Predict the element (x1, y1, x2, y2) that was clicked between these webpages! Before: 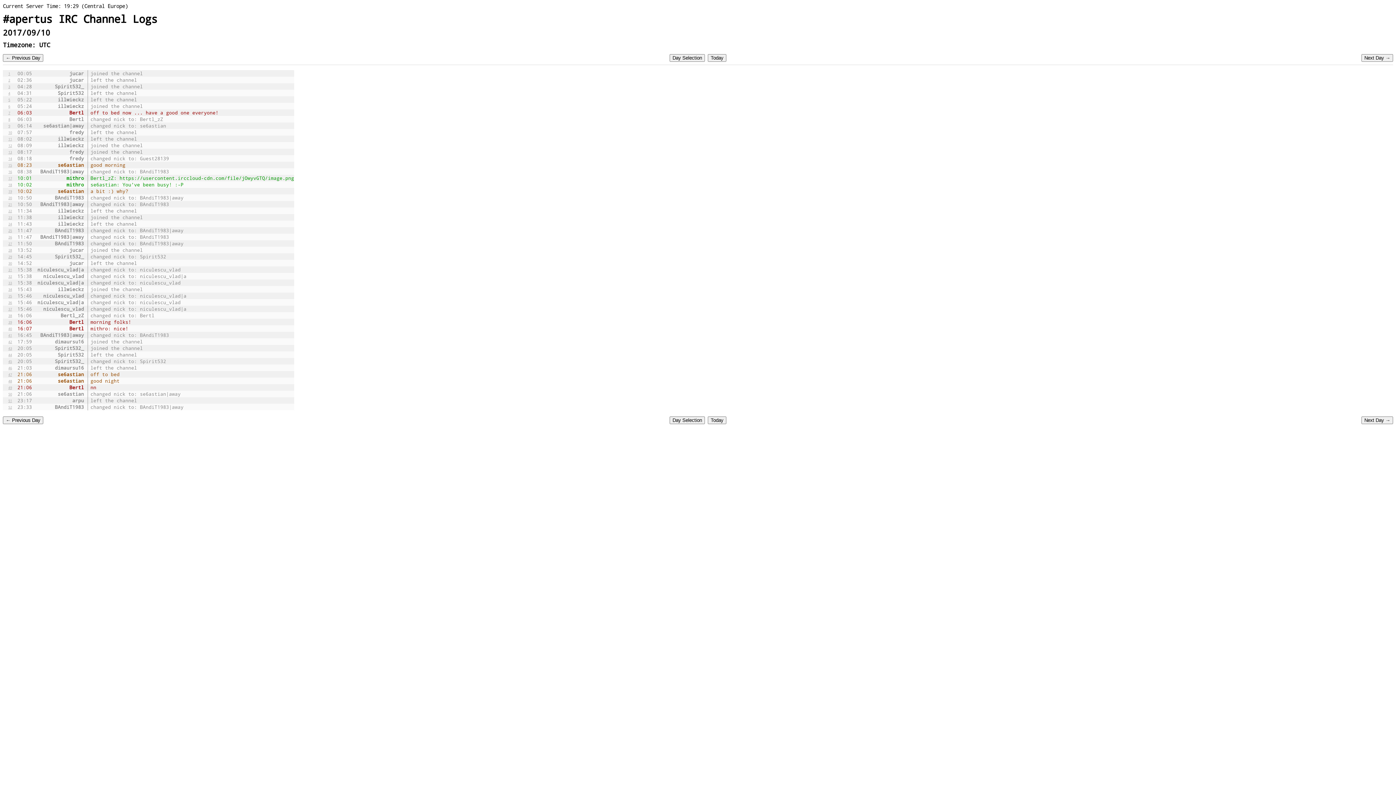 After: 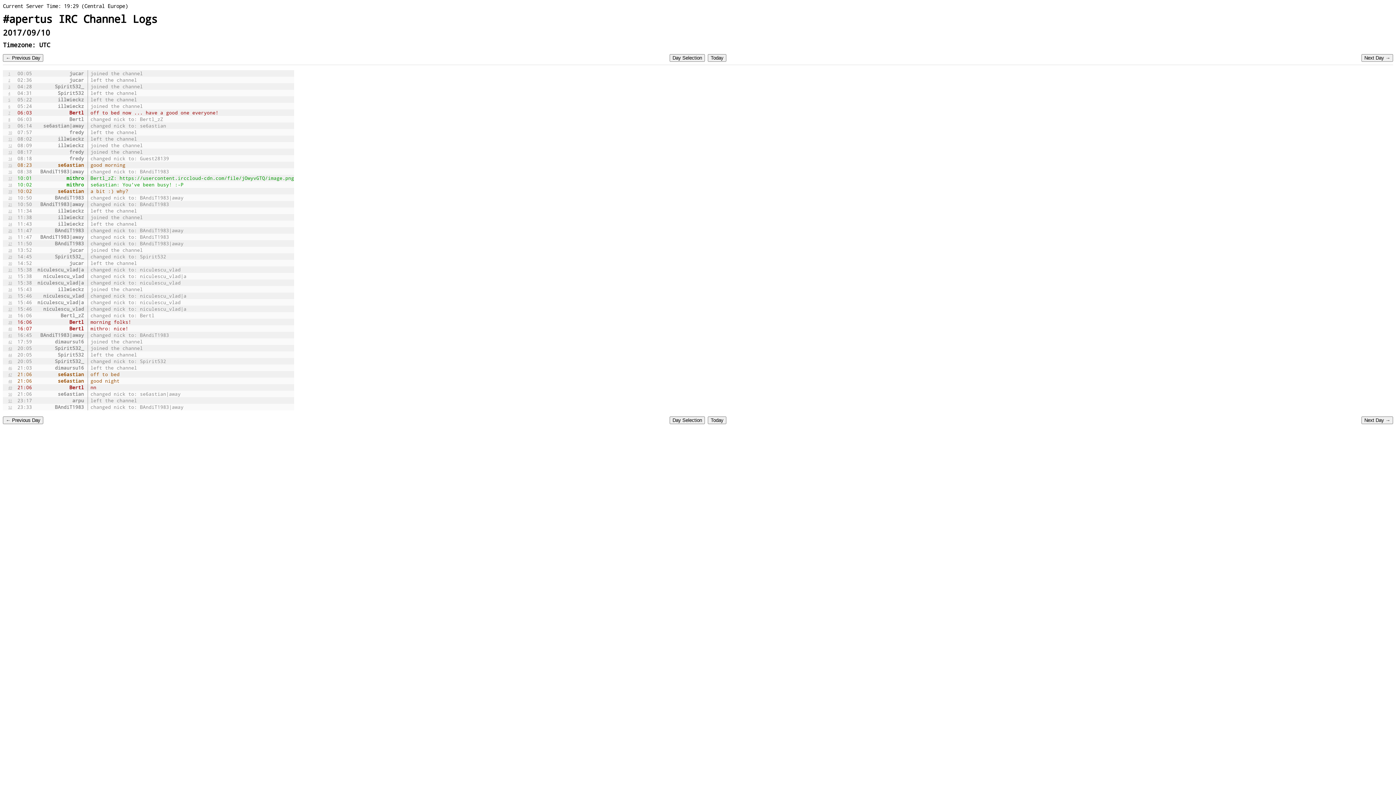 Action: label: 26 bbox: (8, 234, 12, 239)